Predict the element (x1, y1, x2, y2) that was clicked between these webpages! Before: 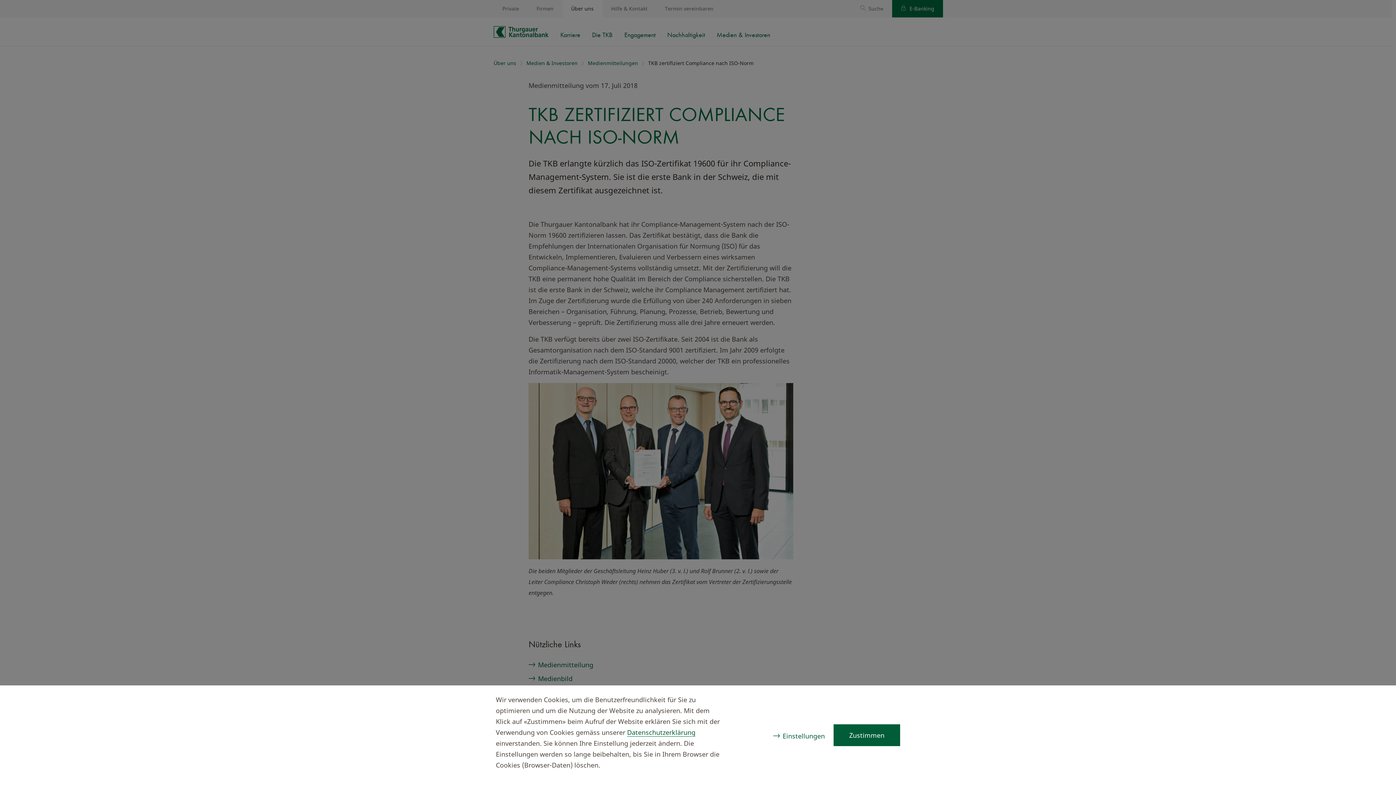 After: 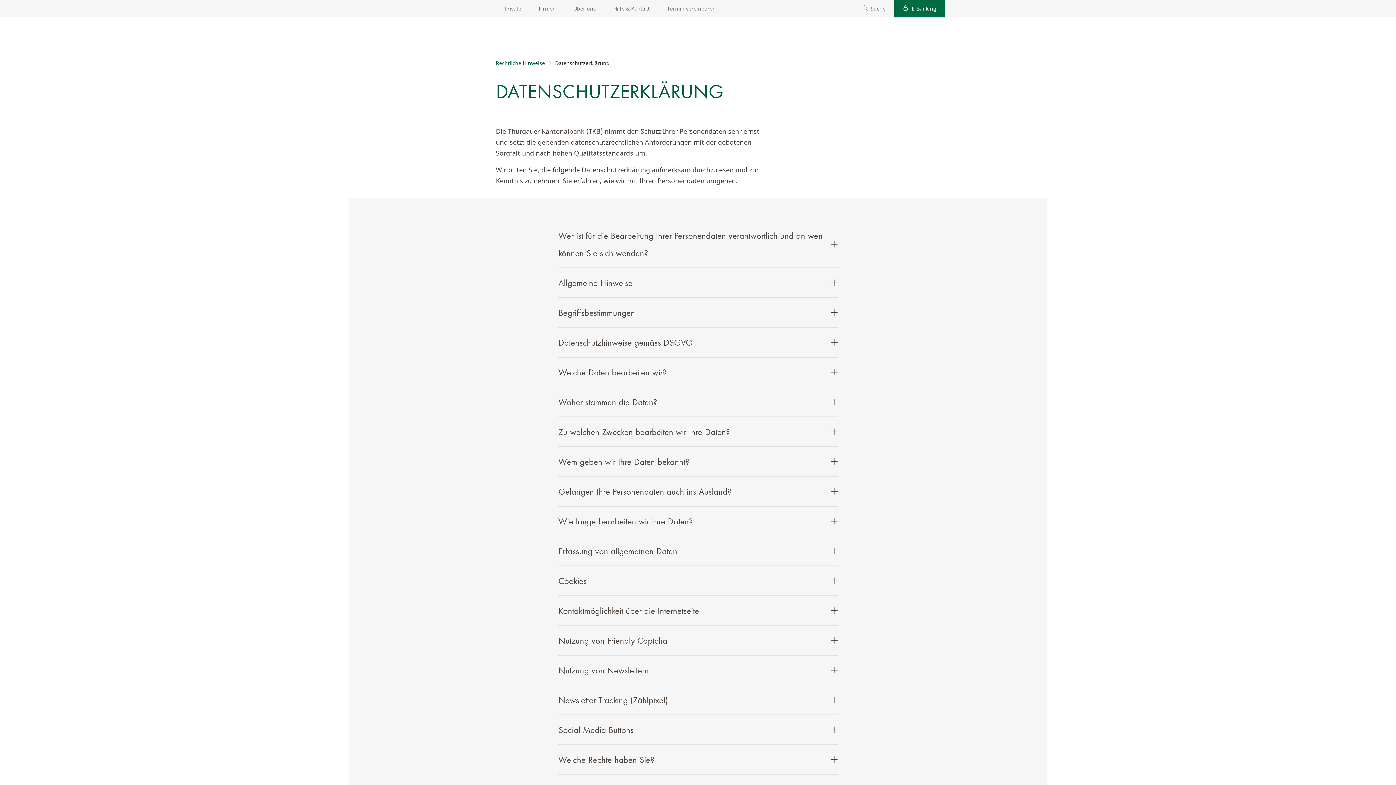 Action: label: Datenschutzerklärung bbox: (627, 728, 695, 737)